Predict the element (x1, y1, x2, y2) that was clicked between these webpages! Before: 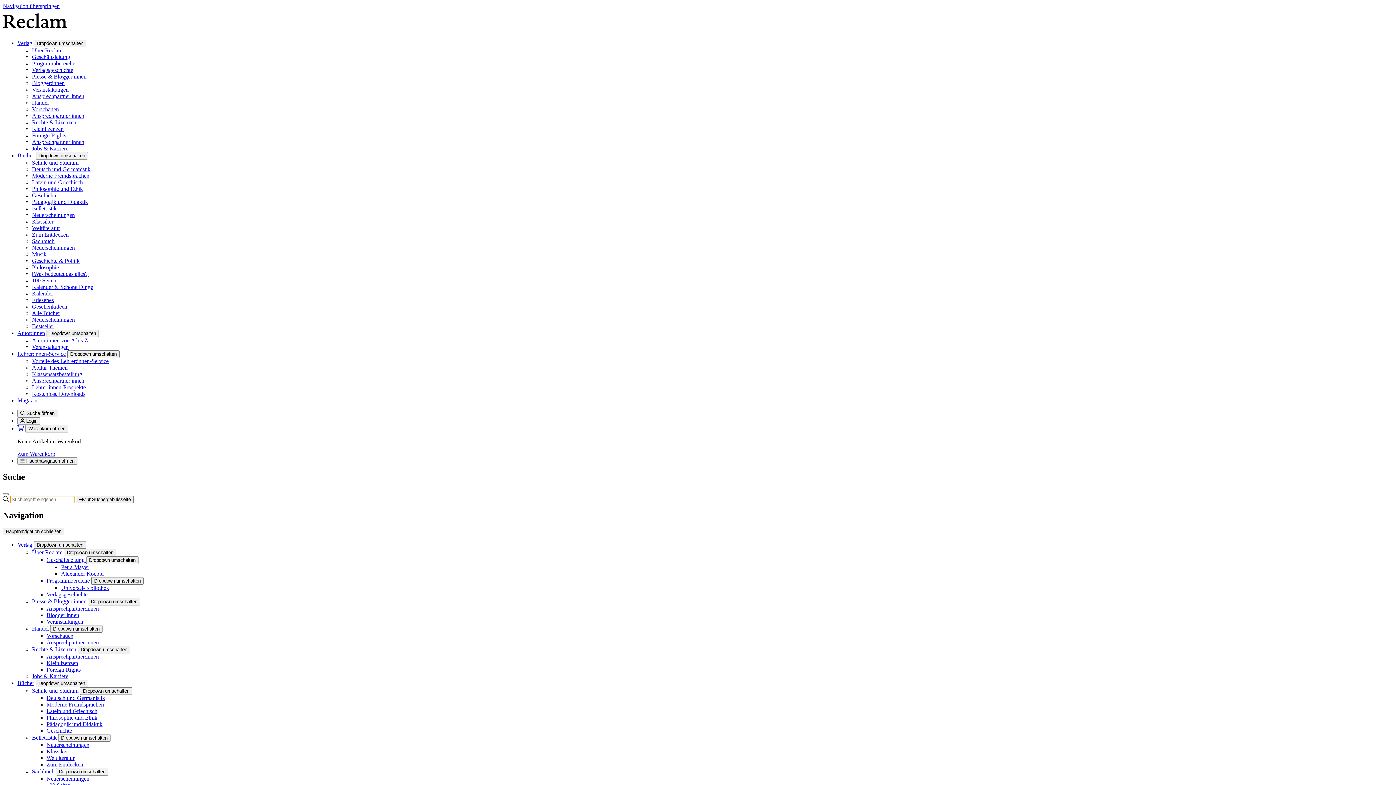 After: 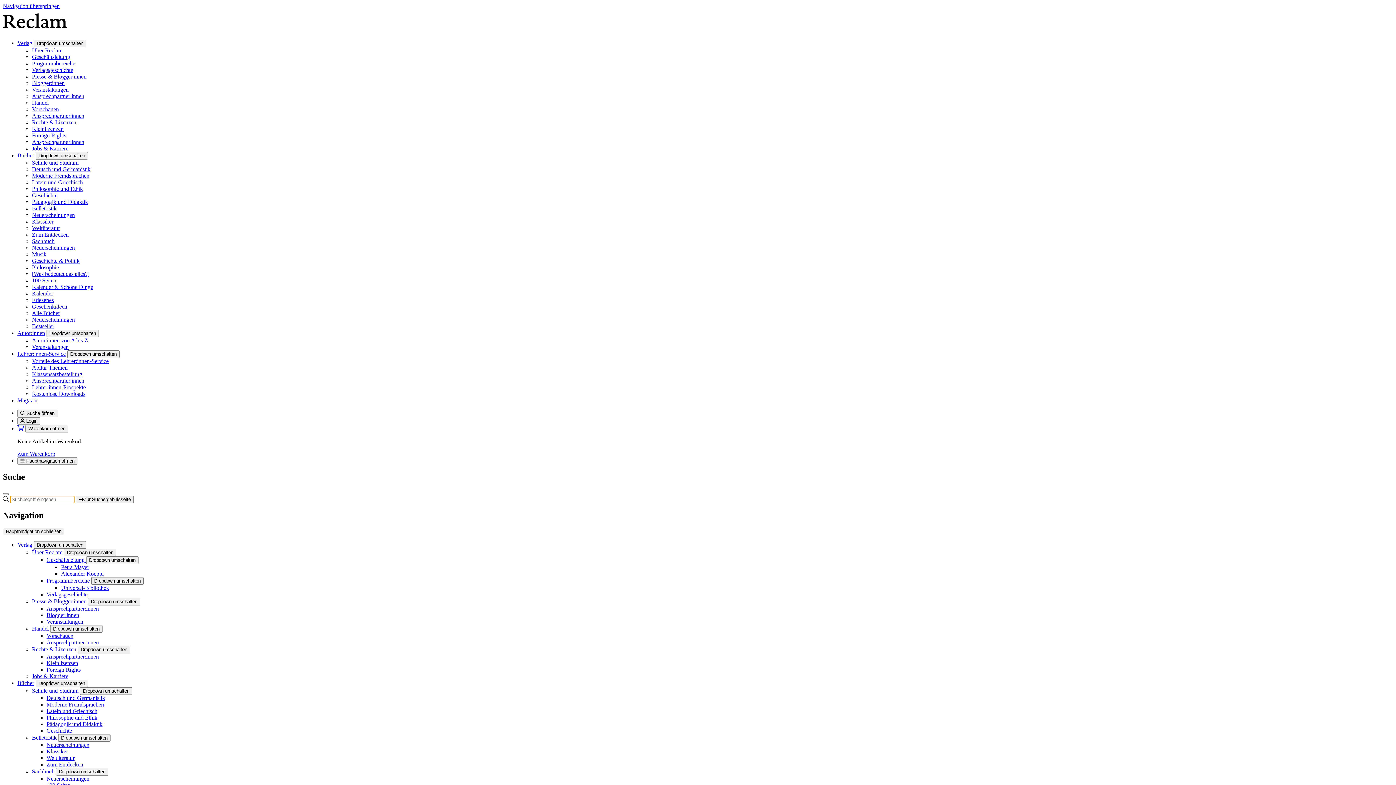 Action: label: Alexander Koeppl bbox: (61, 570, 103, 576)